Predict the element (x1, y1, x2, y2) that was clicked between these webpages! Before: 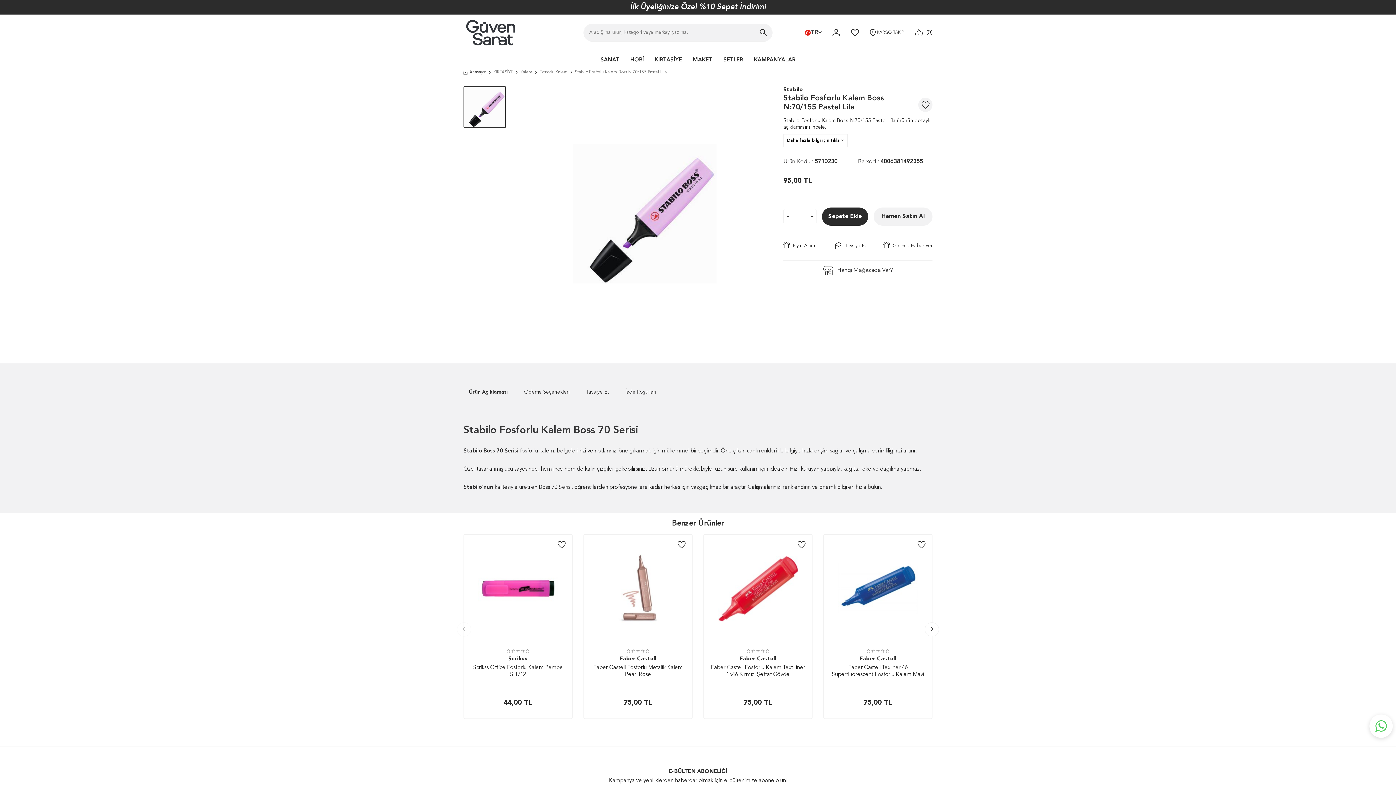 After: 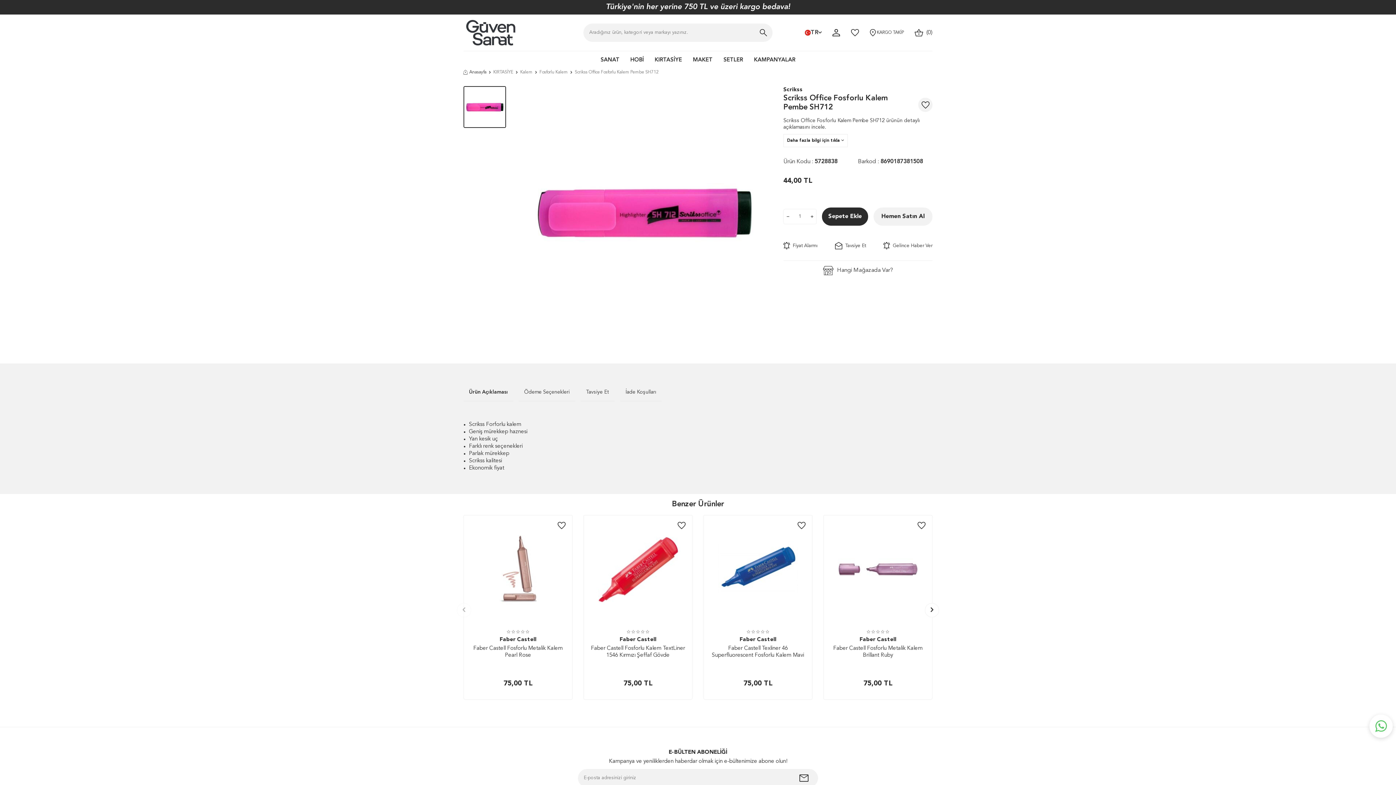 Action: bbox: (464, 534, 572, 643)